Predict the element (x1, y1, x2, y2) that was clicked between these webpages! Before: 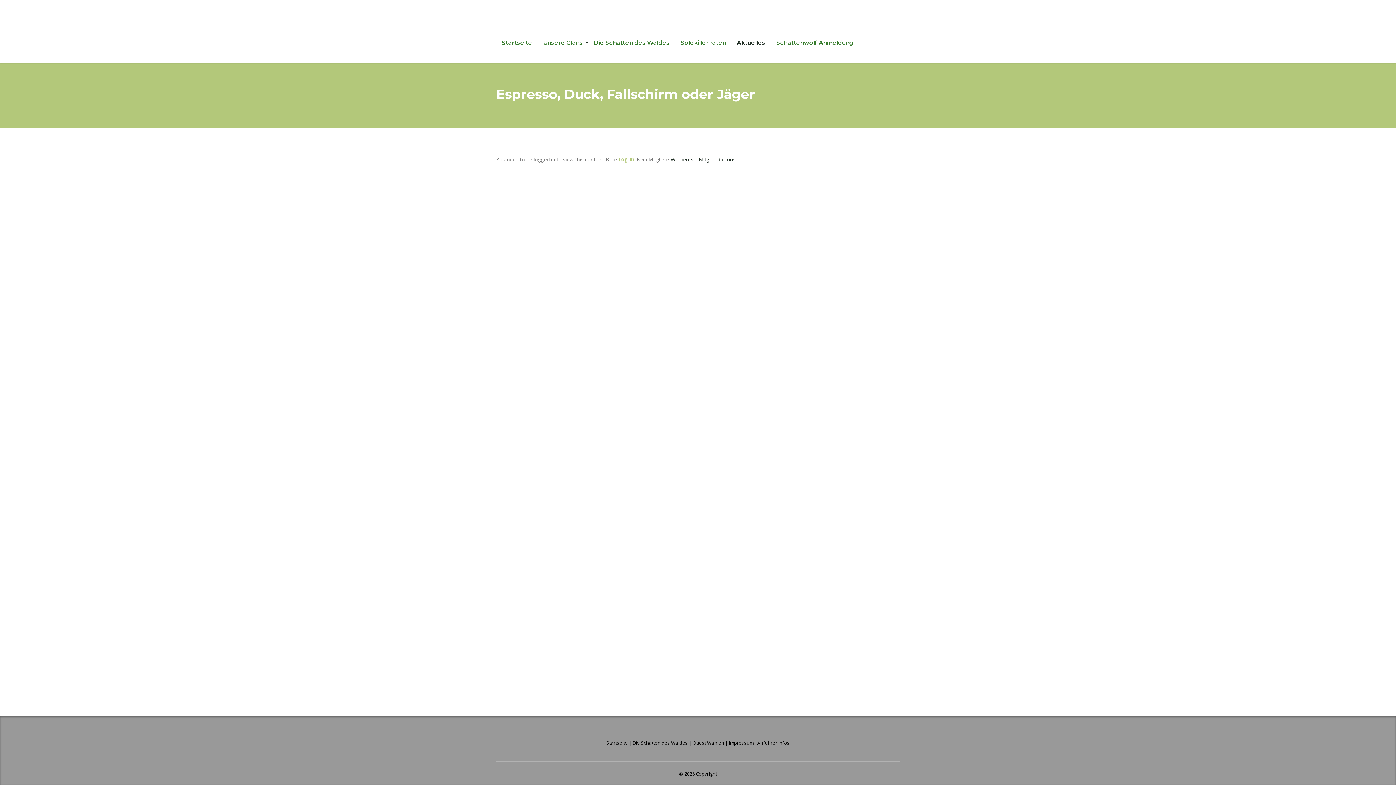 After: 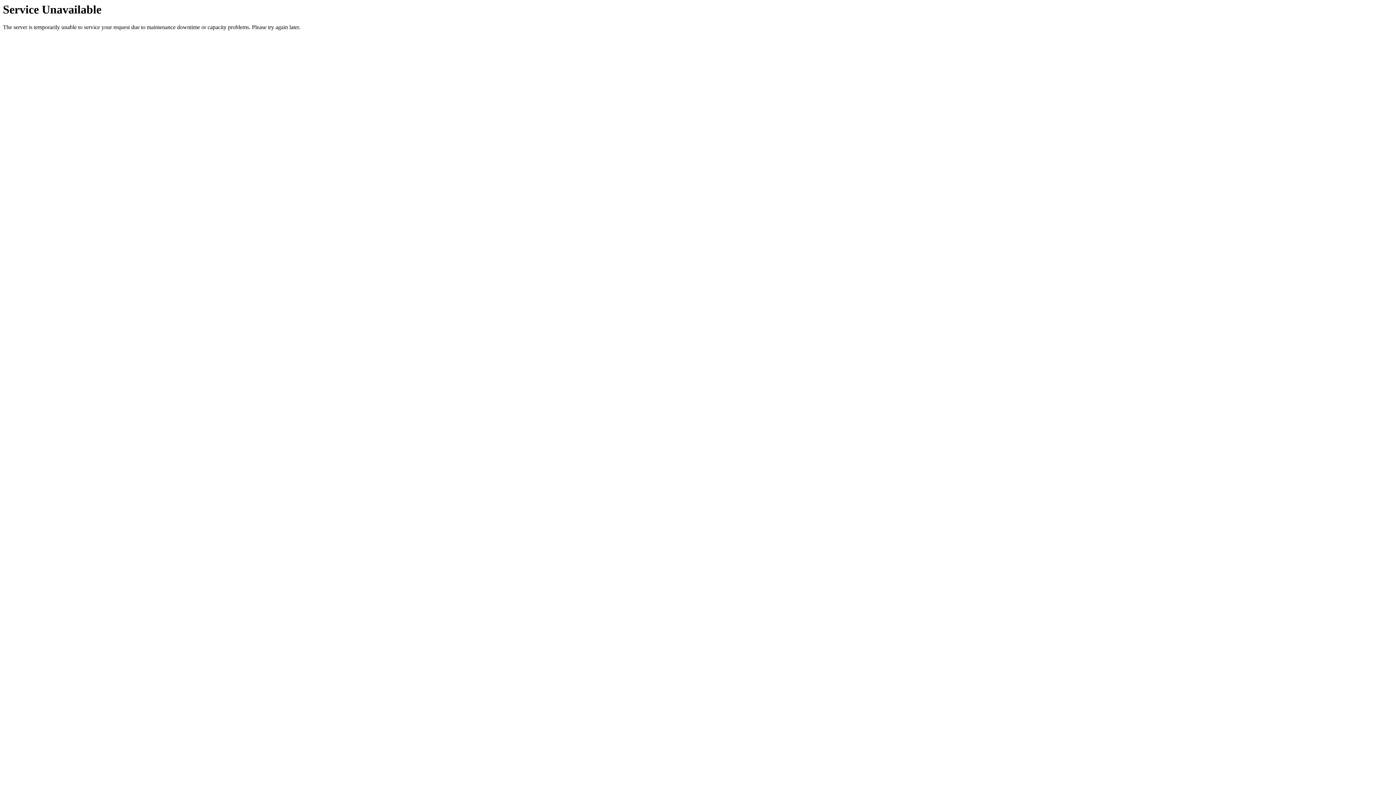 Action: label: Quest Wahlen bbox: (692, 740, 724, 746)